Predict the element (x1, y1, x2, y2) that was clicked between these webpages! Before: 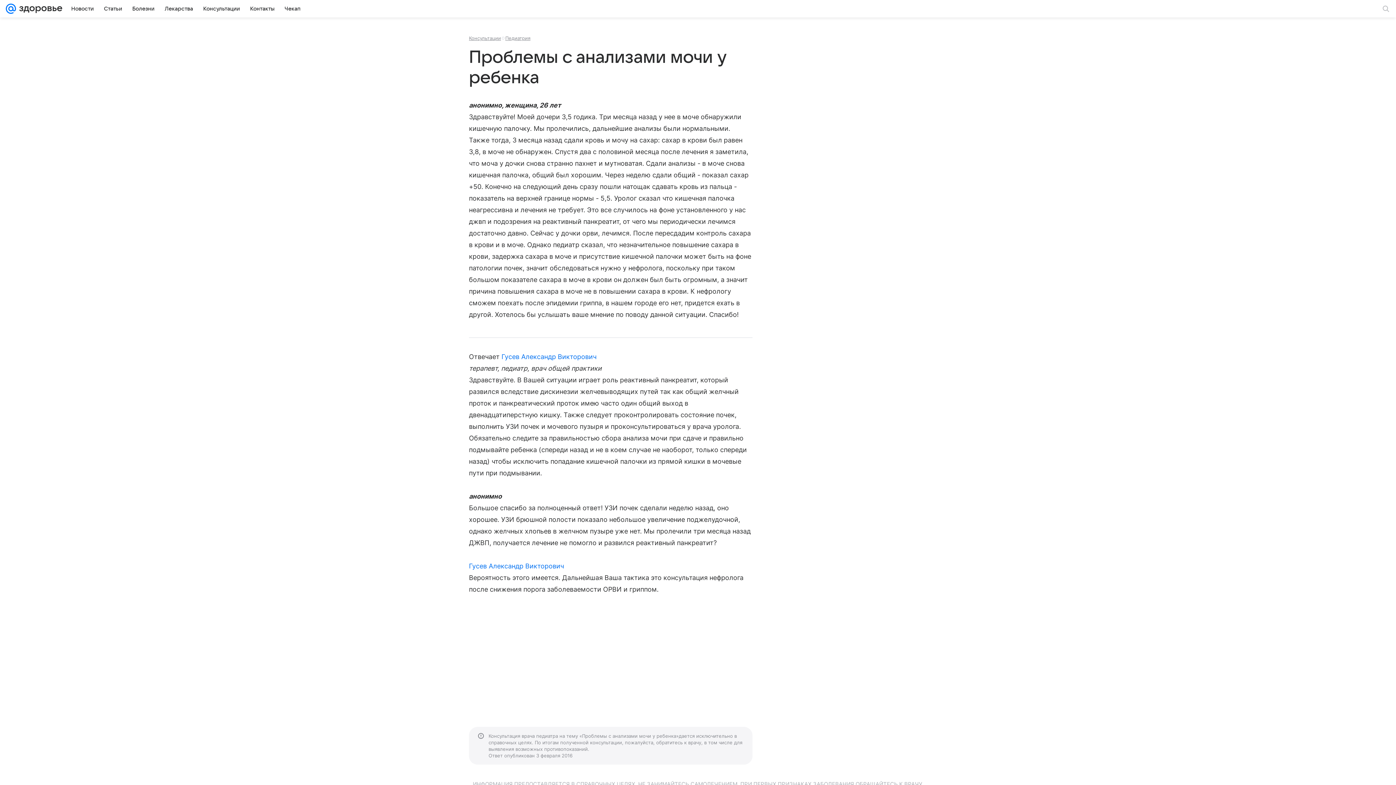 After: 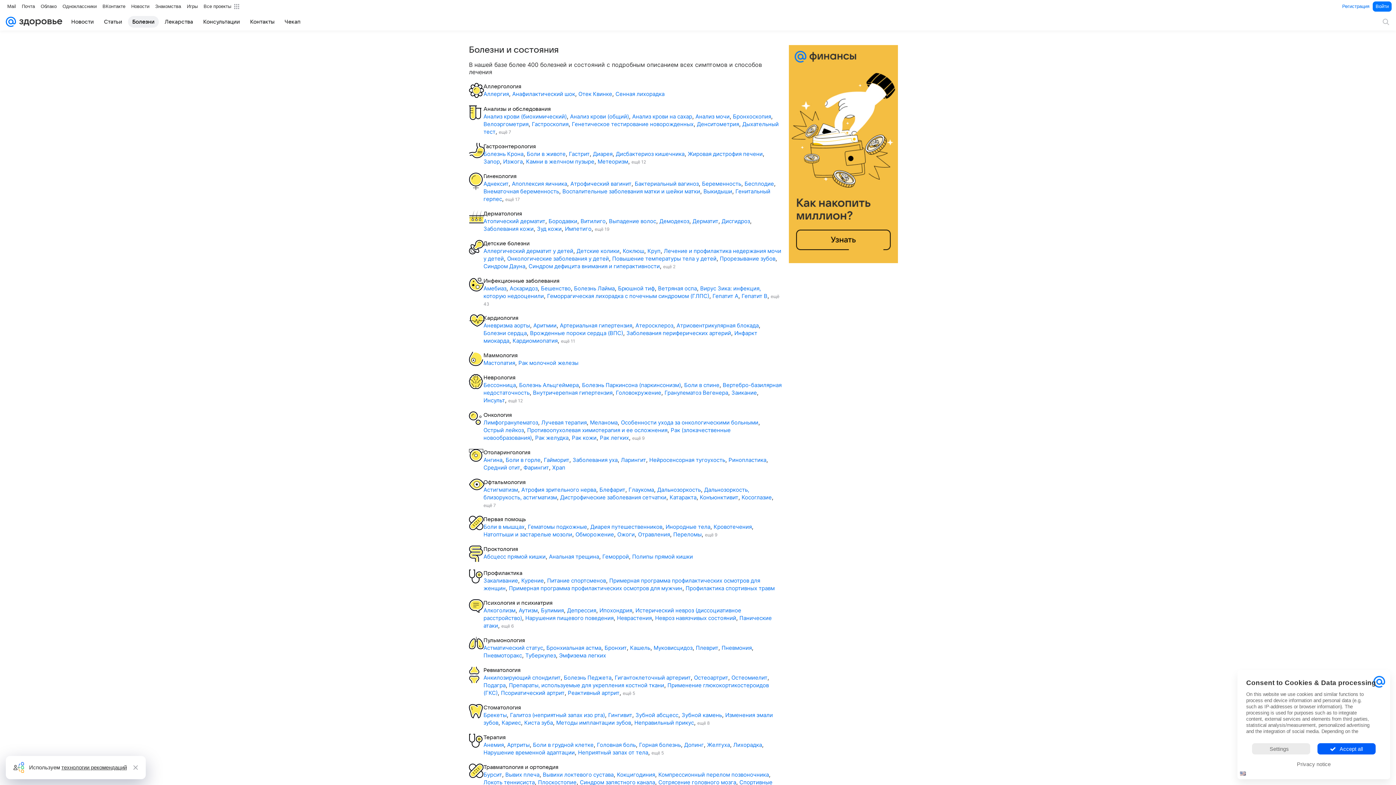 Action: label: Болезни bbox: (128, 2, 158, 14)